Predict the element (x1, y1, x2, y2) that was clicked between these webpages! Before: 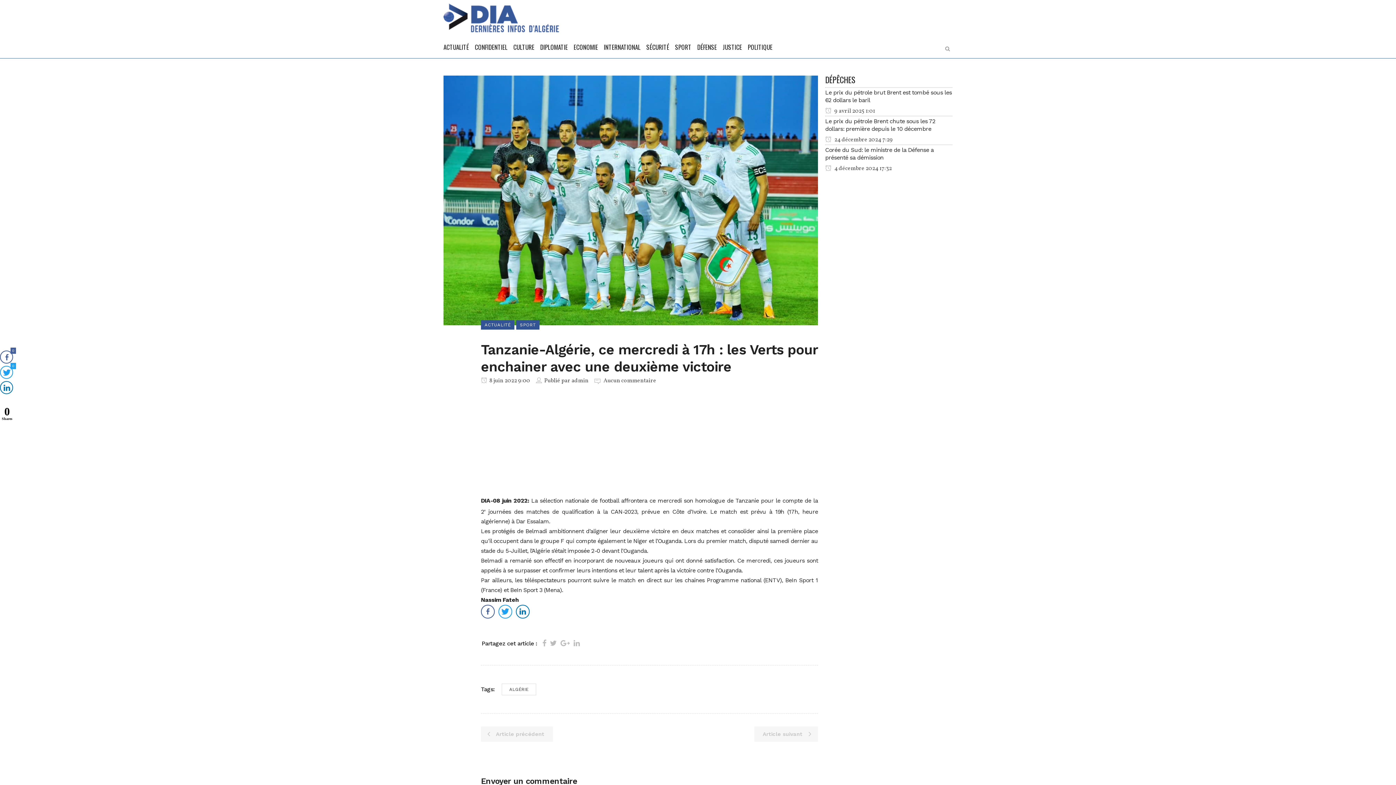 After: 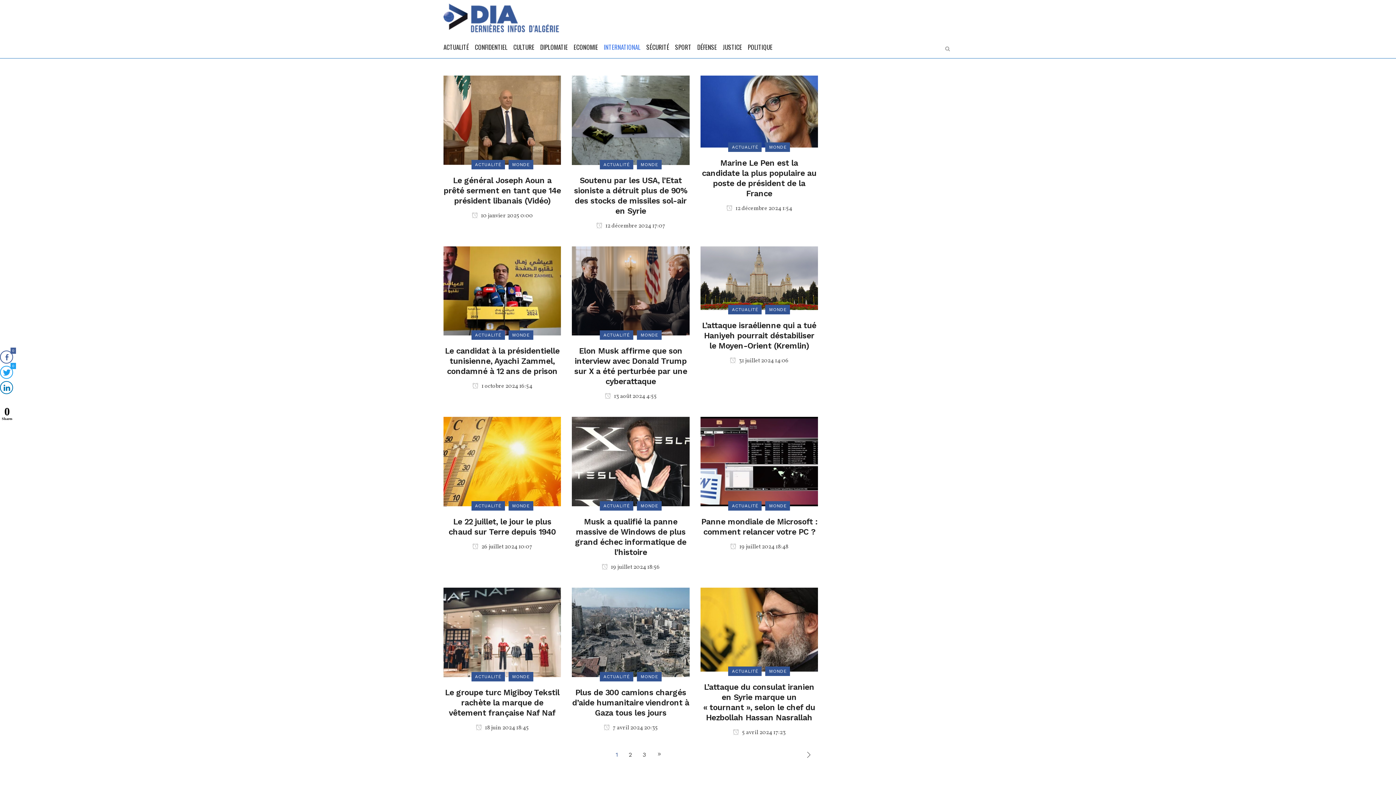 Action: bbox: (601, 36, 643, 58) label: INTERNATIONAL